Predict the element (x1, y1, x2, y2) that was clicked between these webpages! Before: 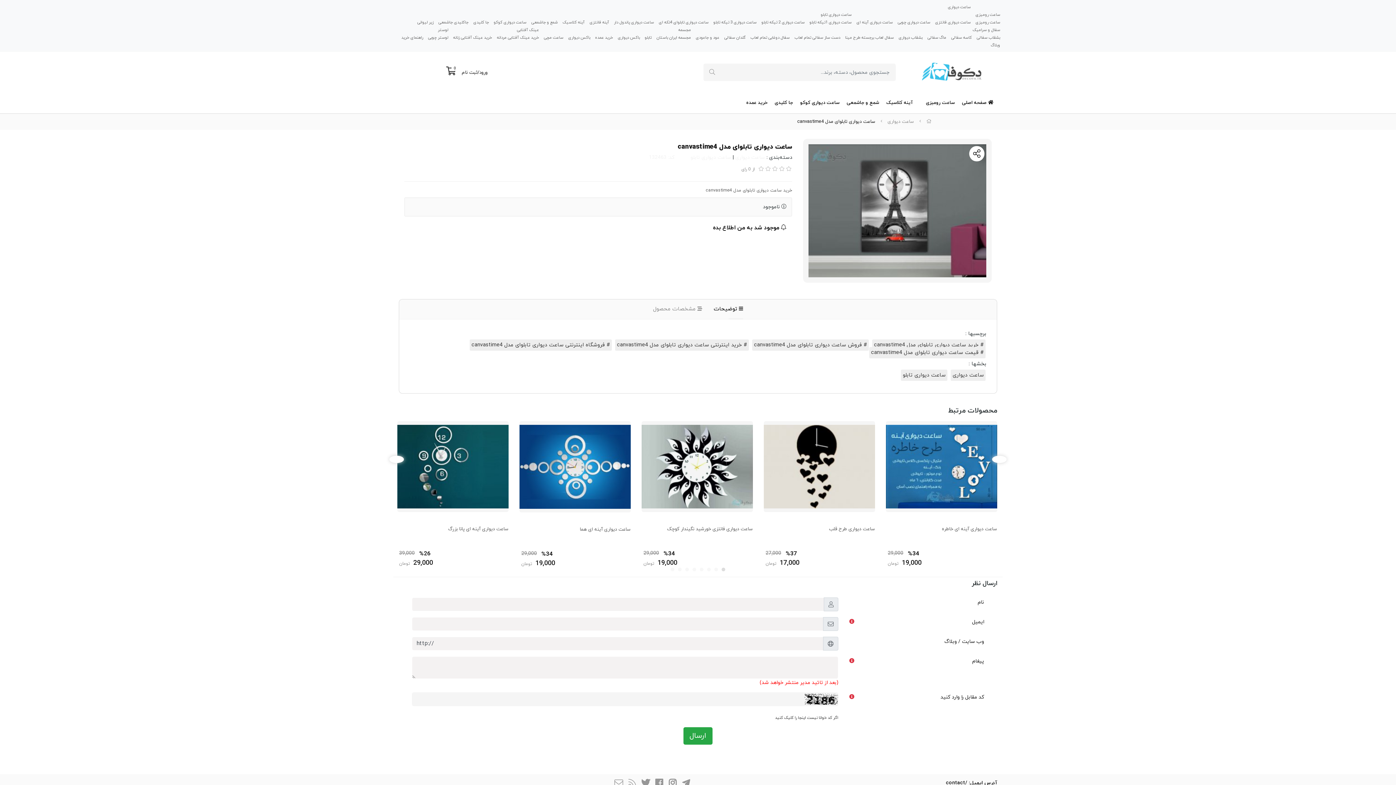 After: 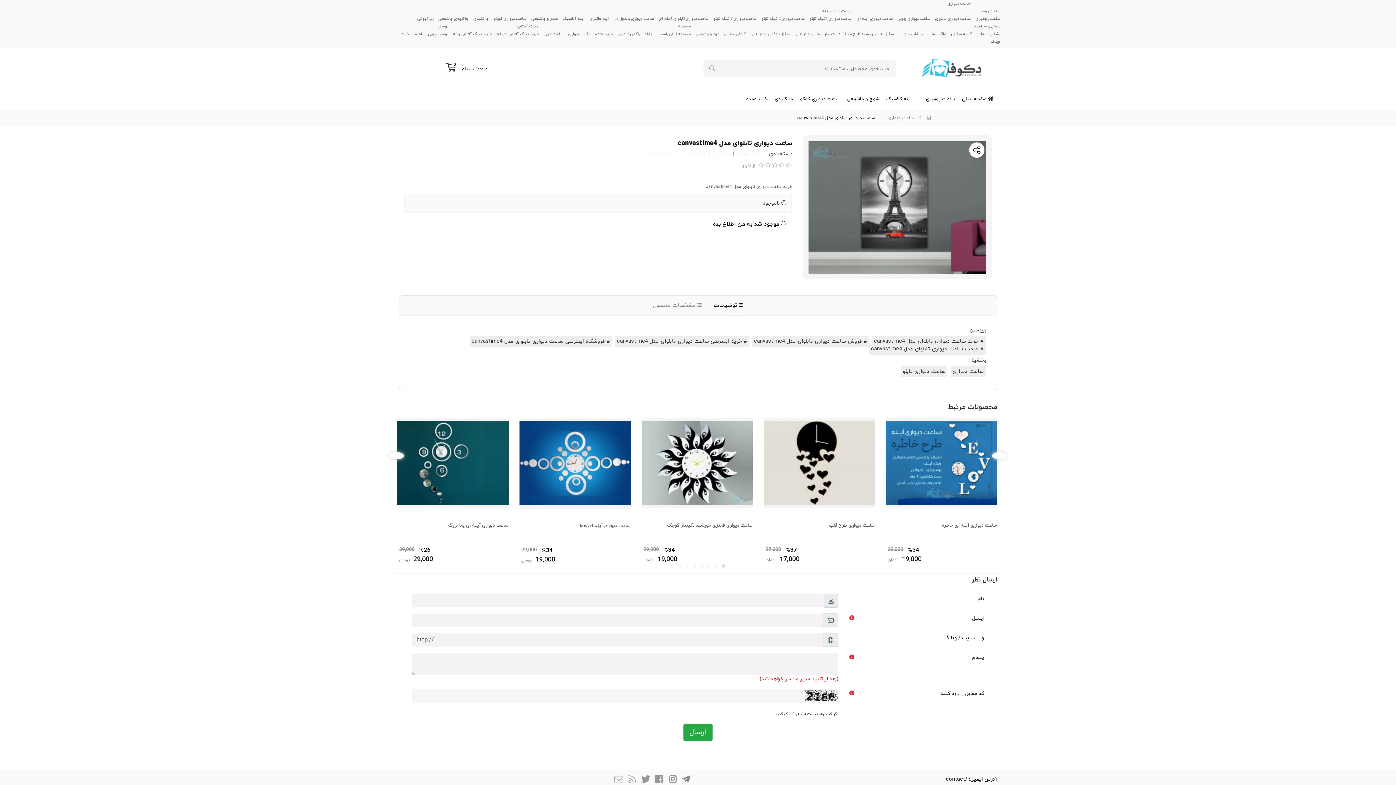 Action: bbox: (680, 779, 691, 789)